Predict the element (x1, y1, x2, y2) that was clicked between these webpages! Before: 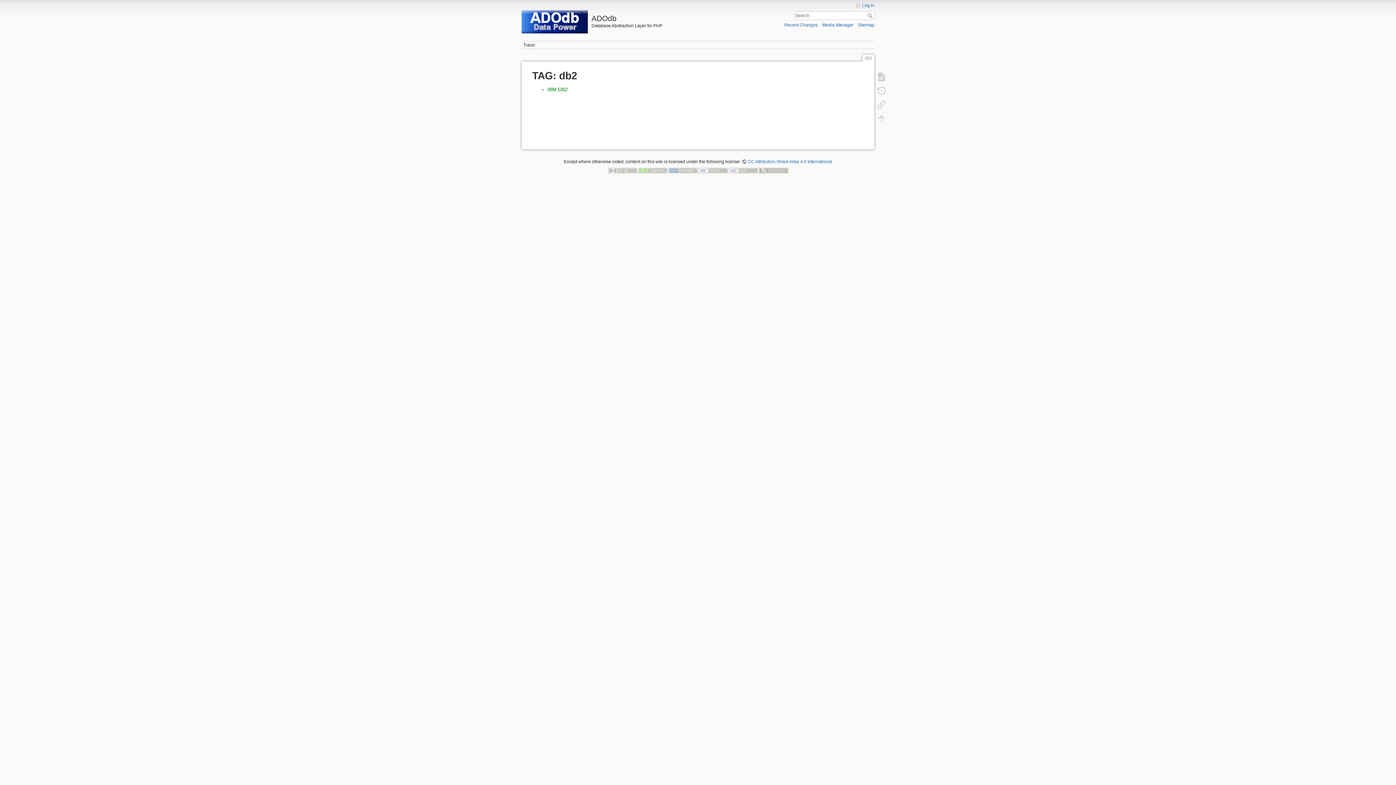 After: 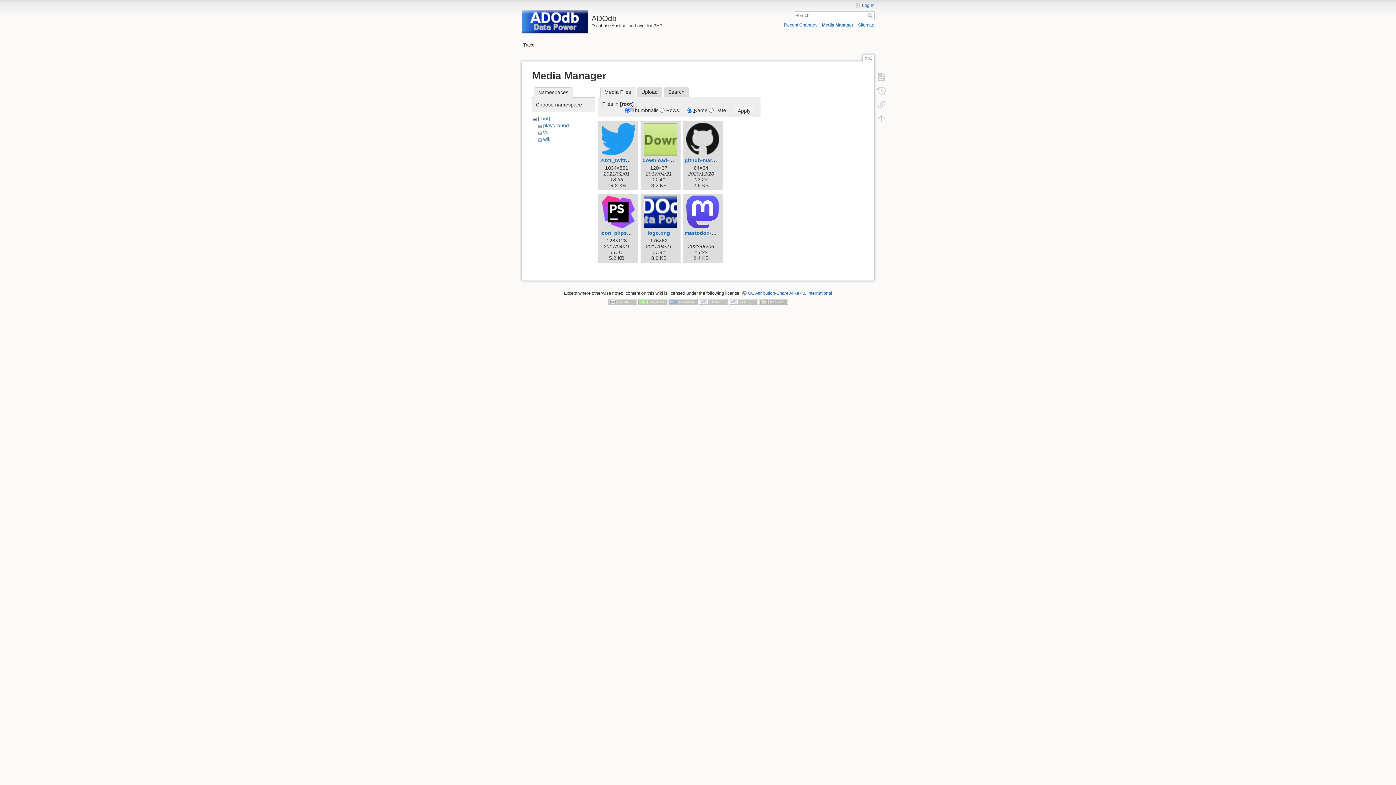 Action: bbox: (822, 22, 853, 27) label: Media Manager